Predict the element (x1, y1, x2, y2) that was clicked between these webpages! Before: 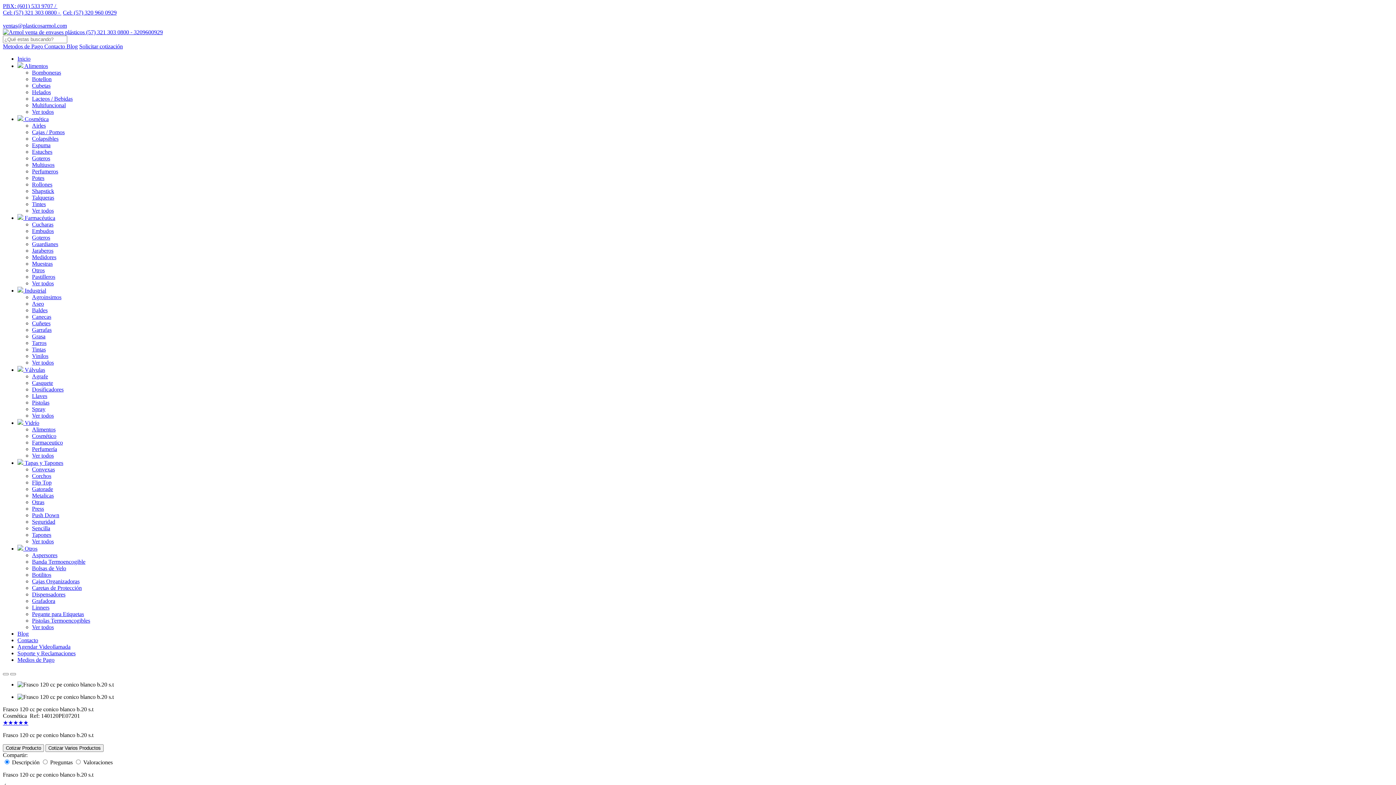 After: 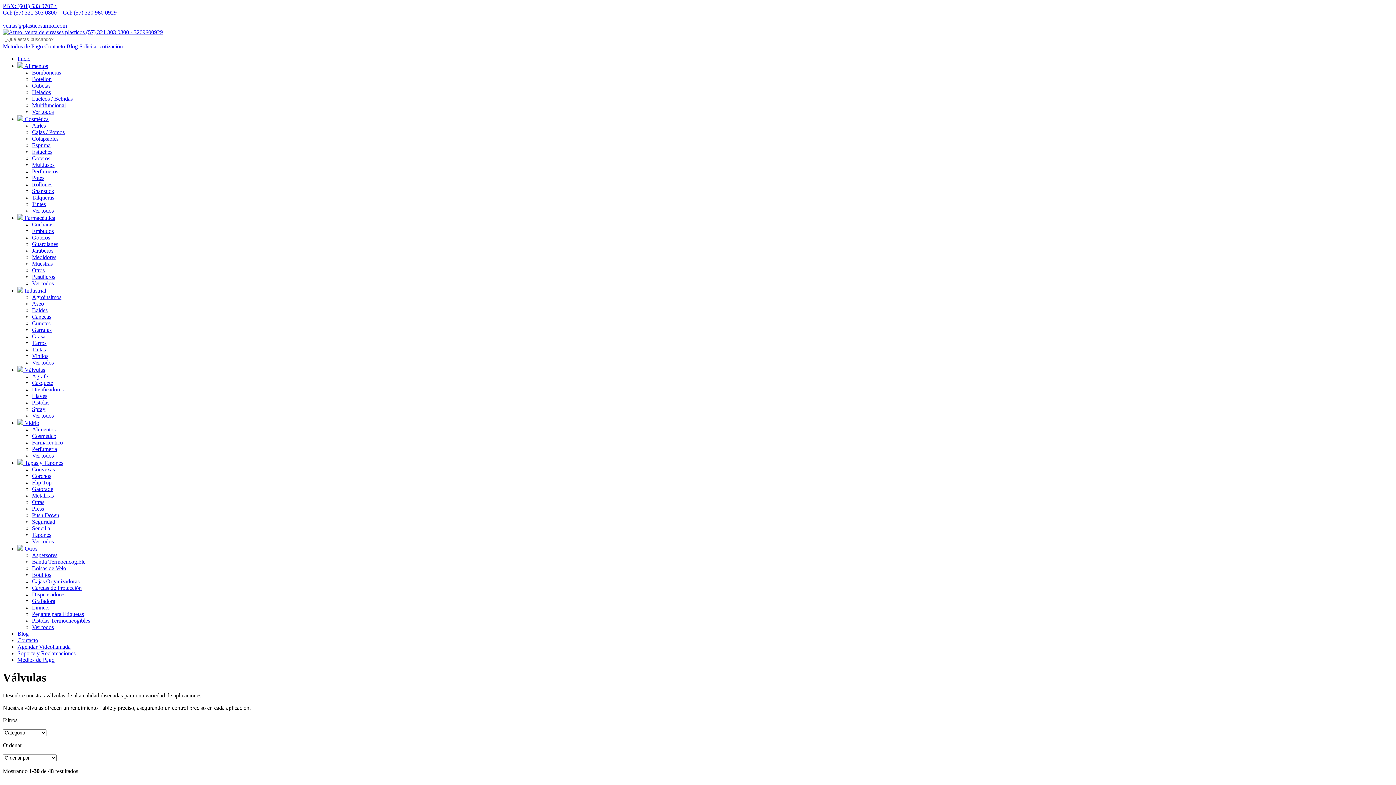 Action: bbox: (17, 366, 45, 373) label:  Válvulas